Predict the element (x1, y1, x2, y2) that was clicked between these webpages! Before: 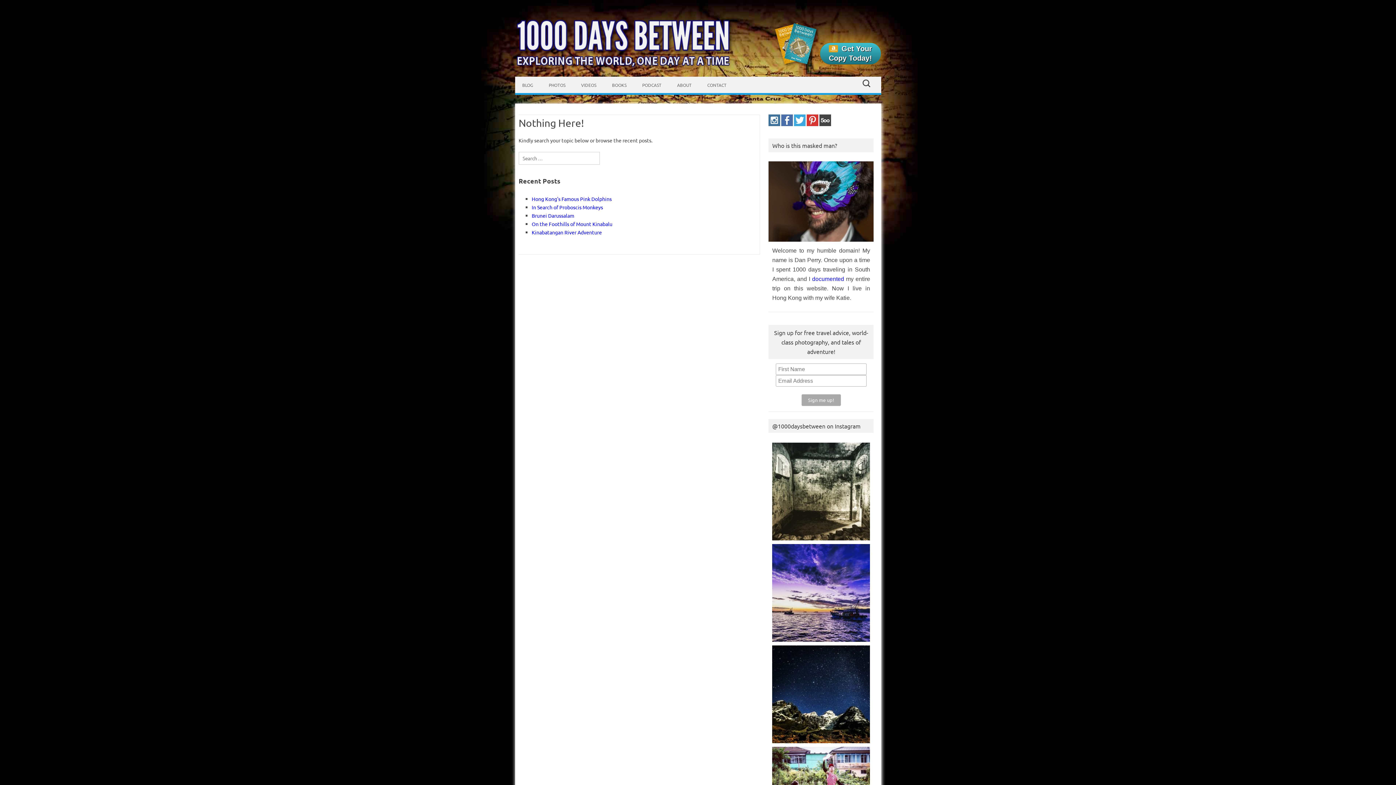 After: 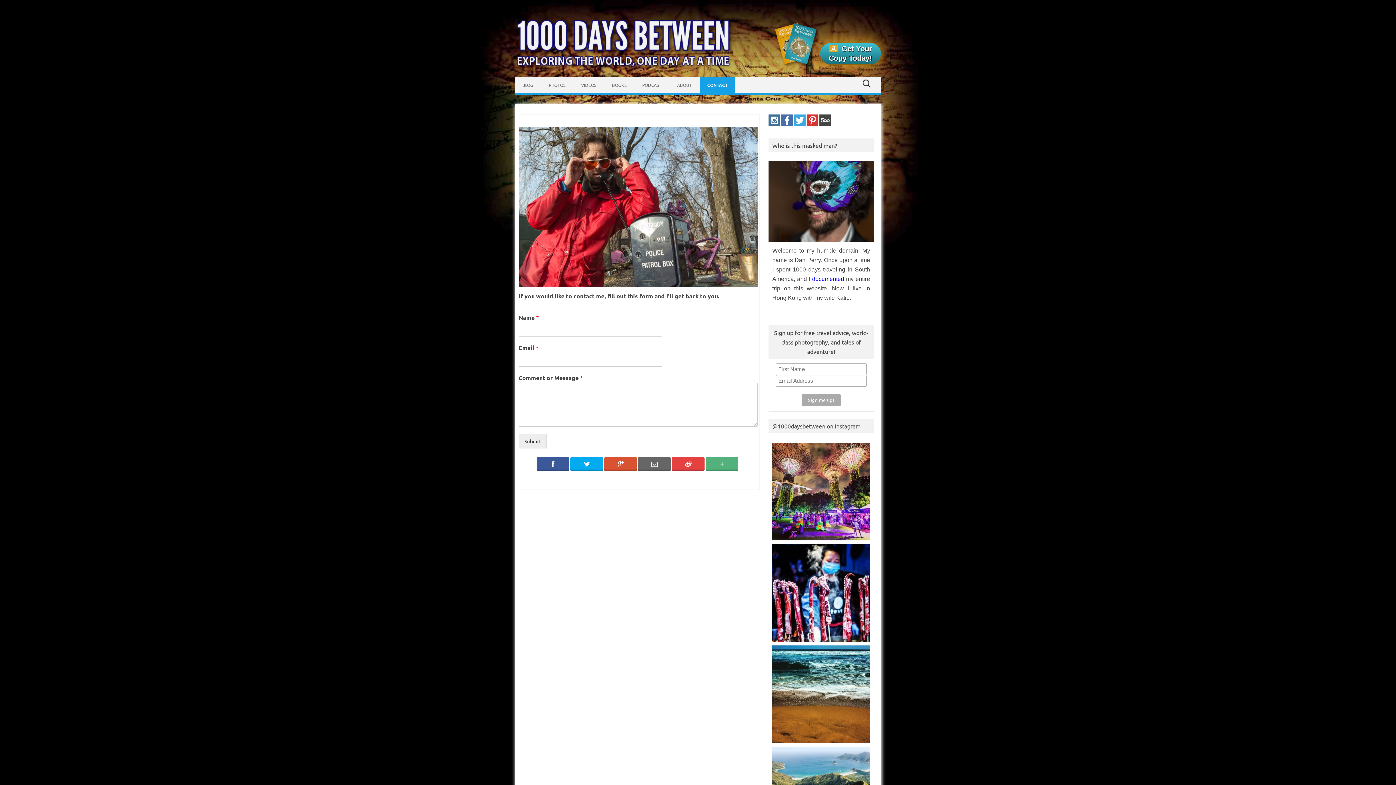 Action: bbox: (700, 77, 734, 93) label: CONTACT